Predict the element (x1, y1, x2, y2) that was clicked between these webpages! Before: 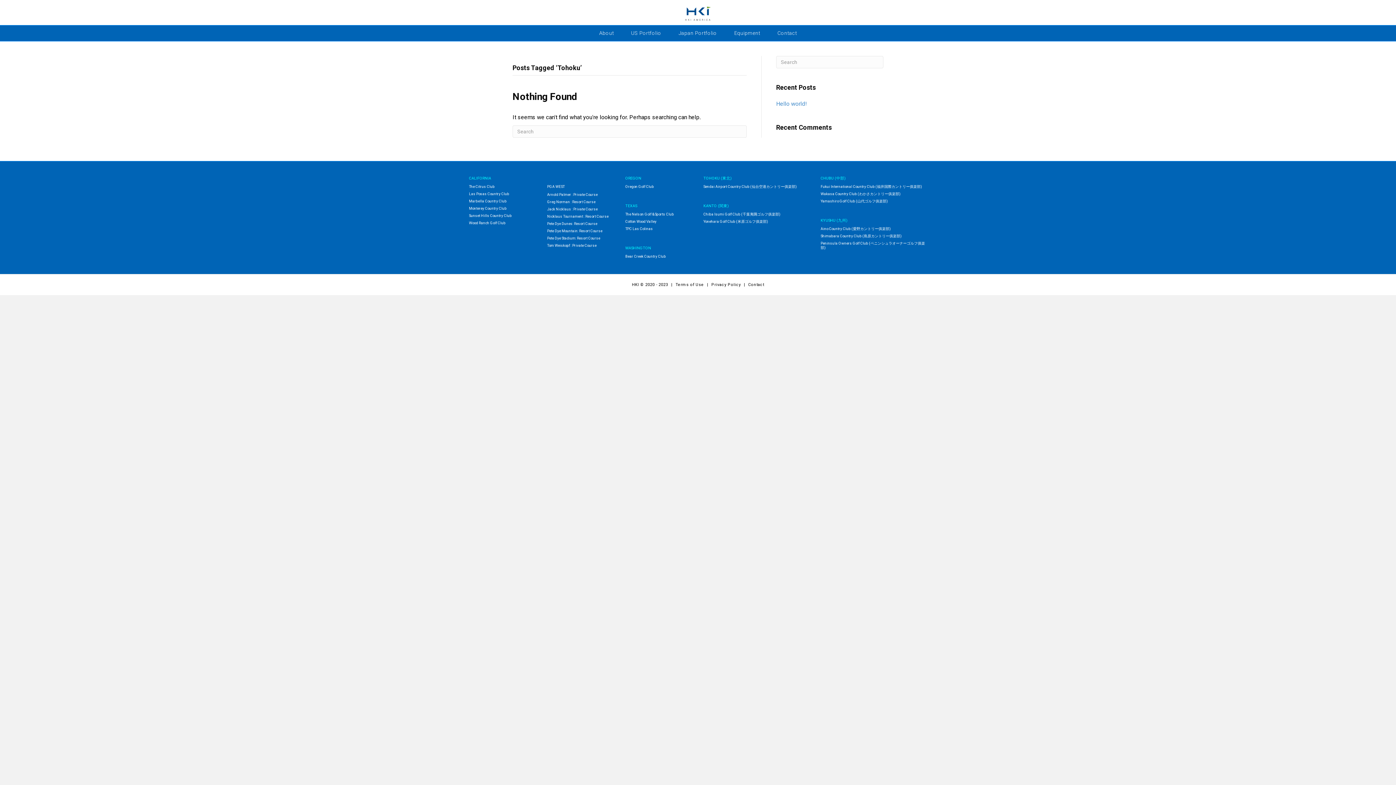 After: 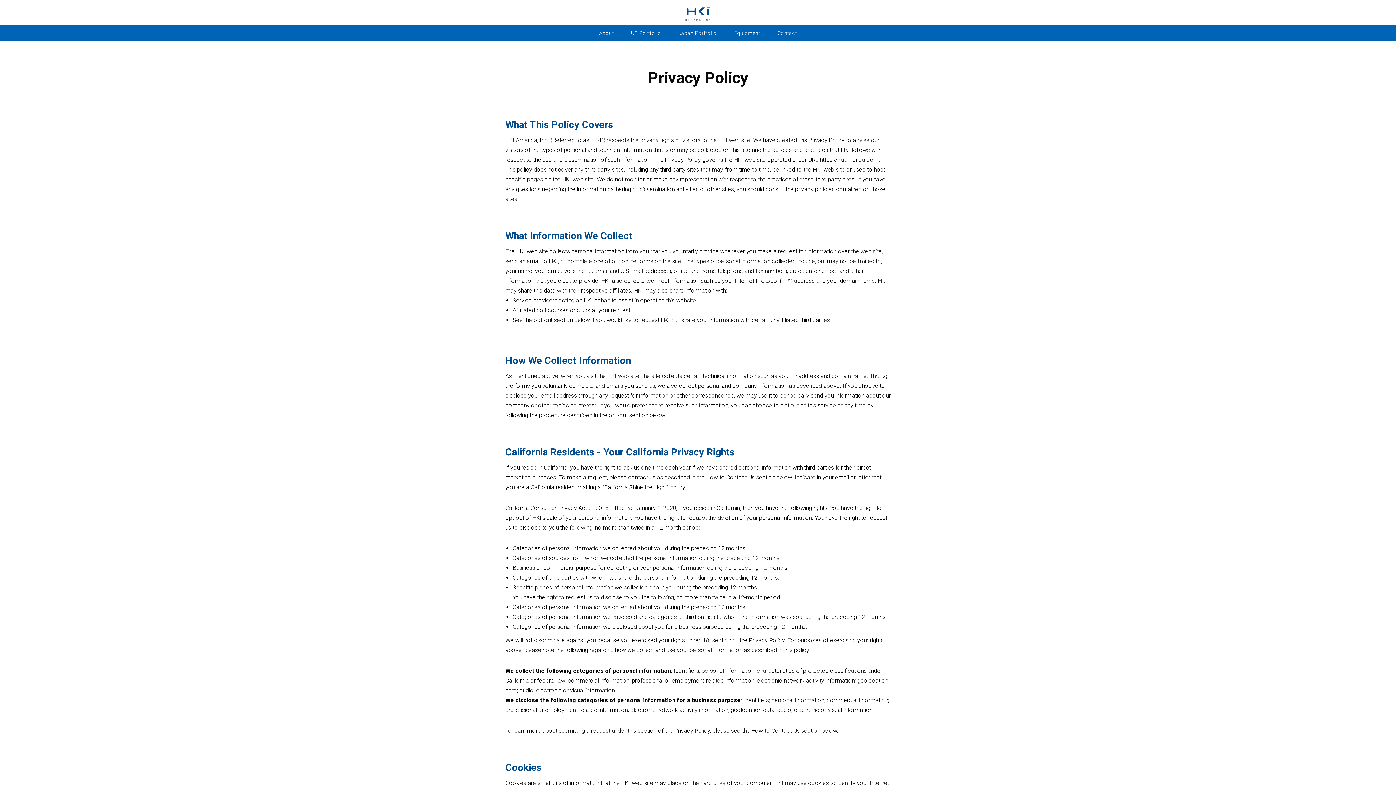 Action: label: Privacy Policy bbox: (709, 282, 742, 287)